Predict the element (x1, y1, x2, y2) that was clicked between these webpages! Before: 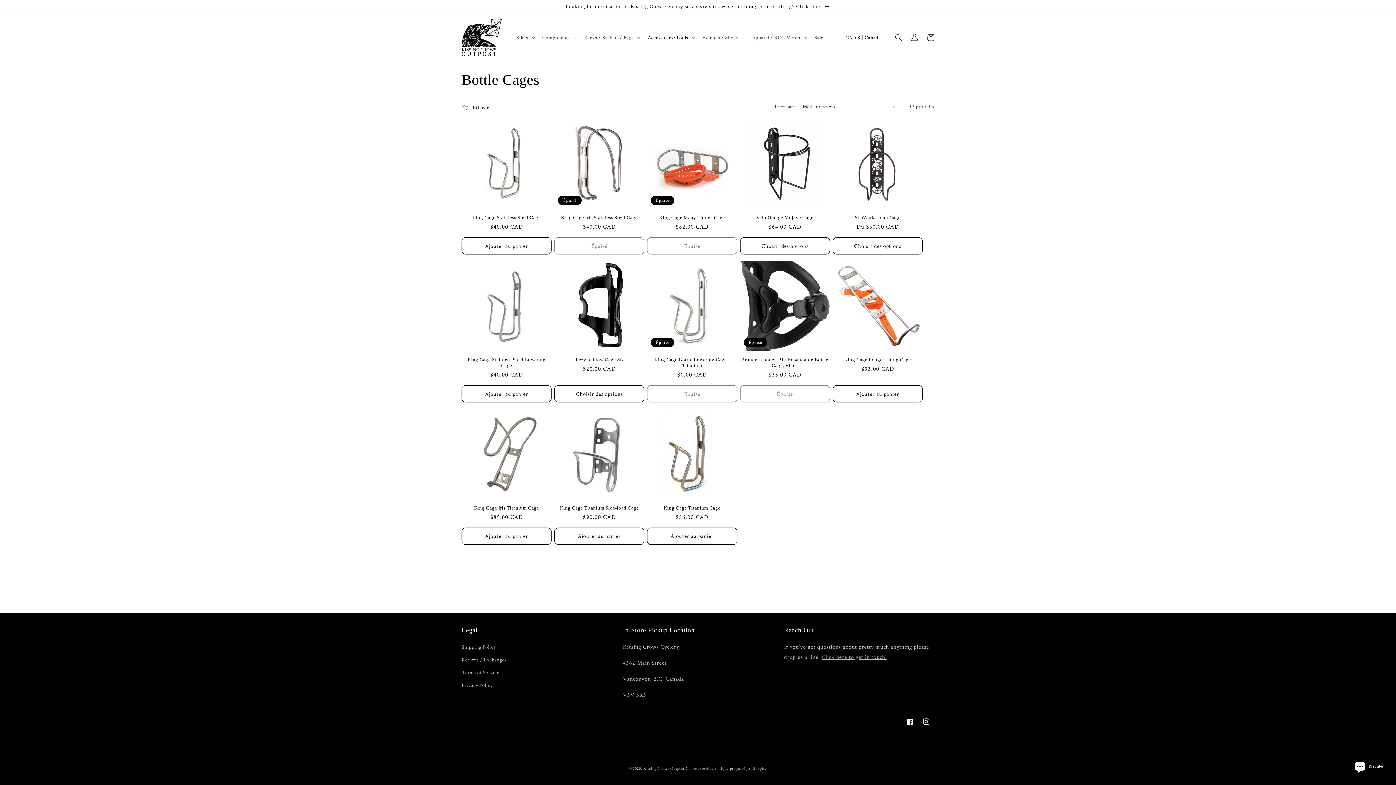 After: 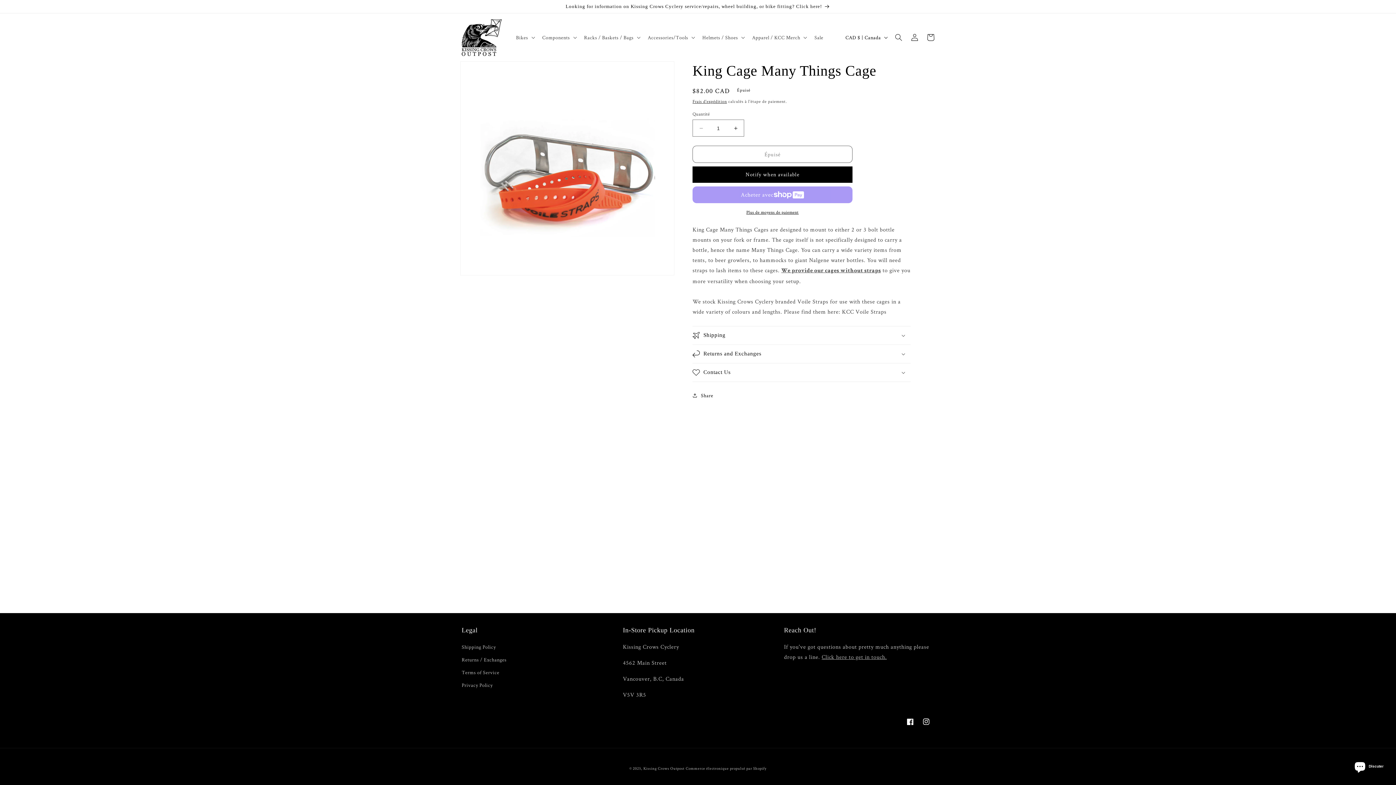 Action: label: King Cage Many Things Cage bbox: (647, 214, 737, 220)